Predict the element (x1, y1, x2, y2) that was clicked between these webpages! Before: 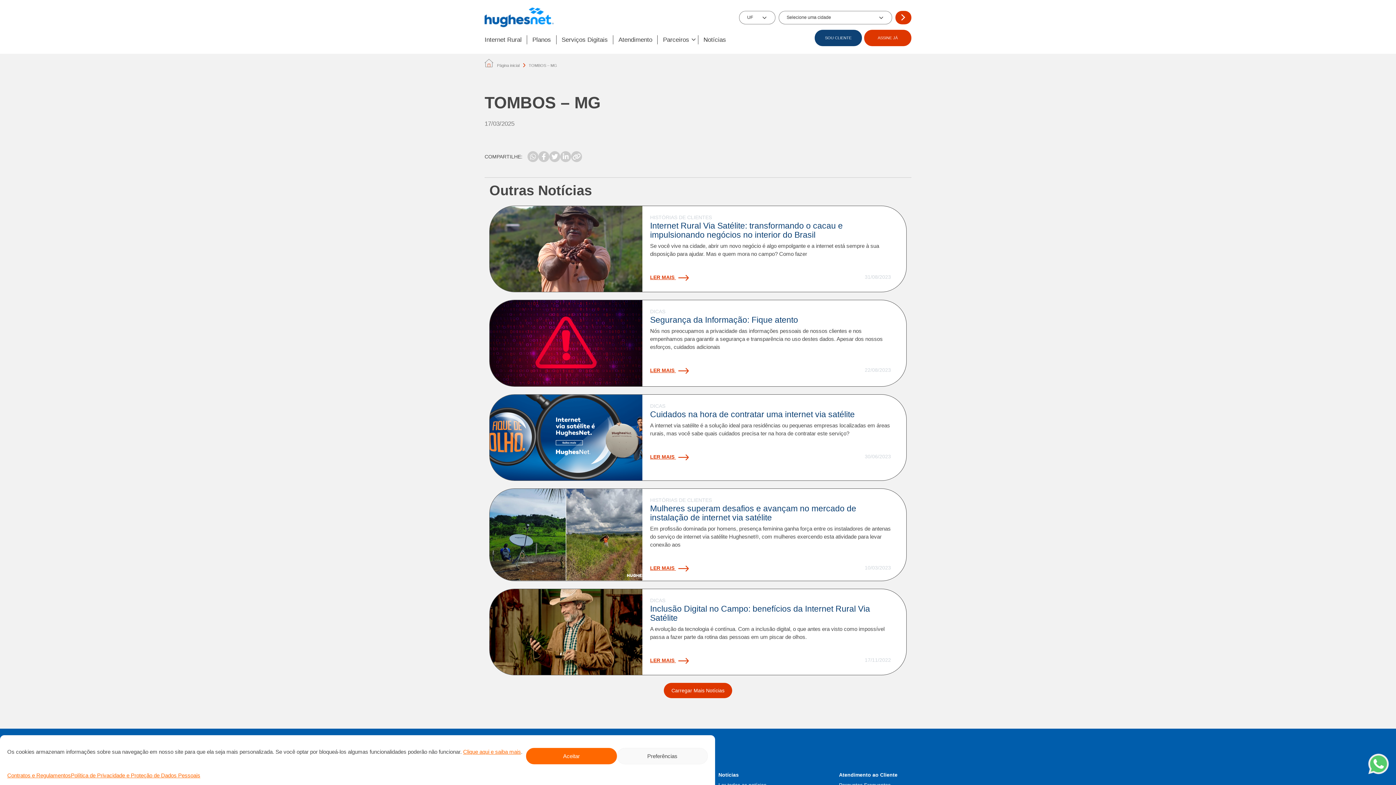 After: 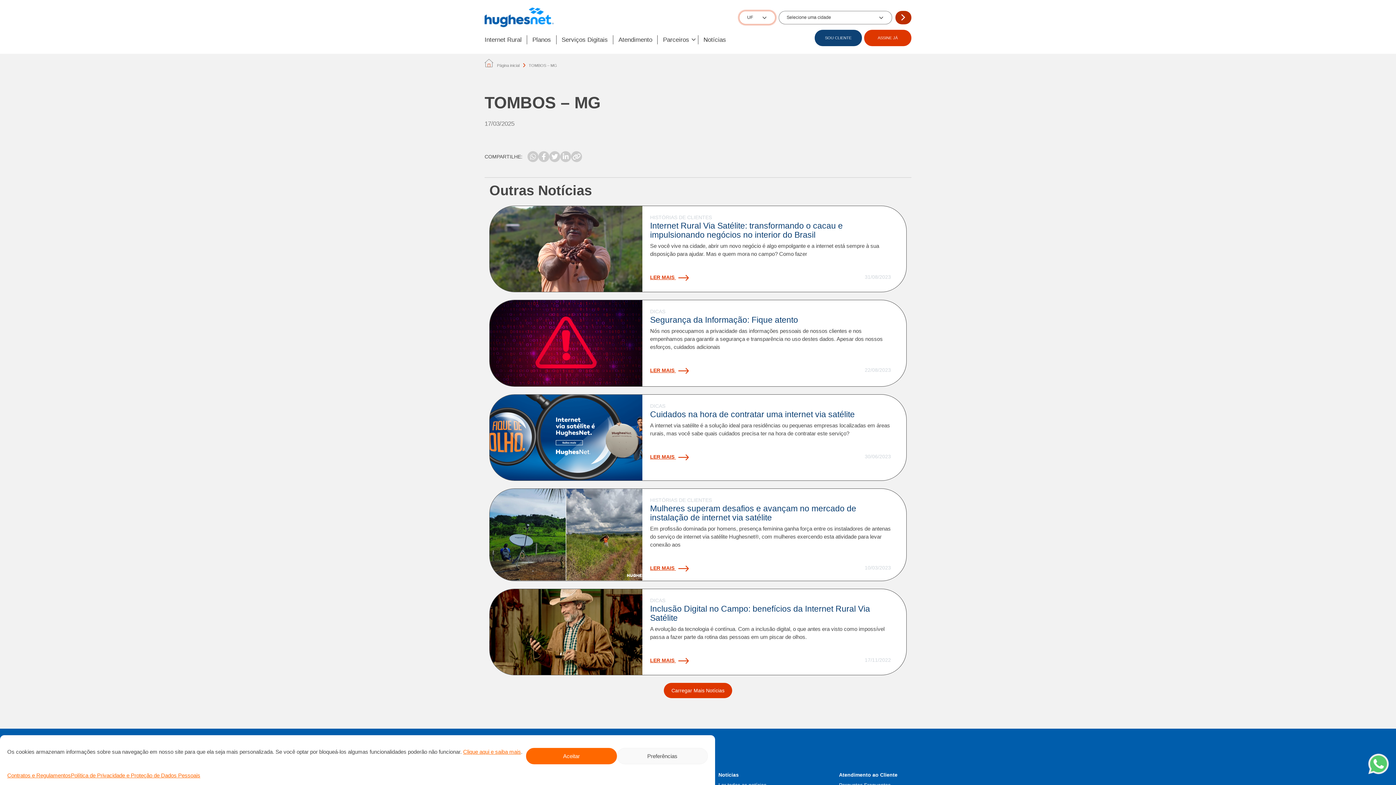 Action: bbox: (895, 10, 911, 24)